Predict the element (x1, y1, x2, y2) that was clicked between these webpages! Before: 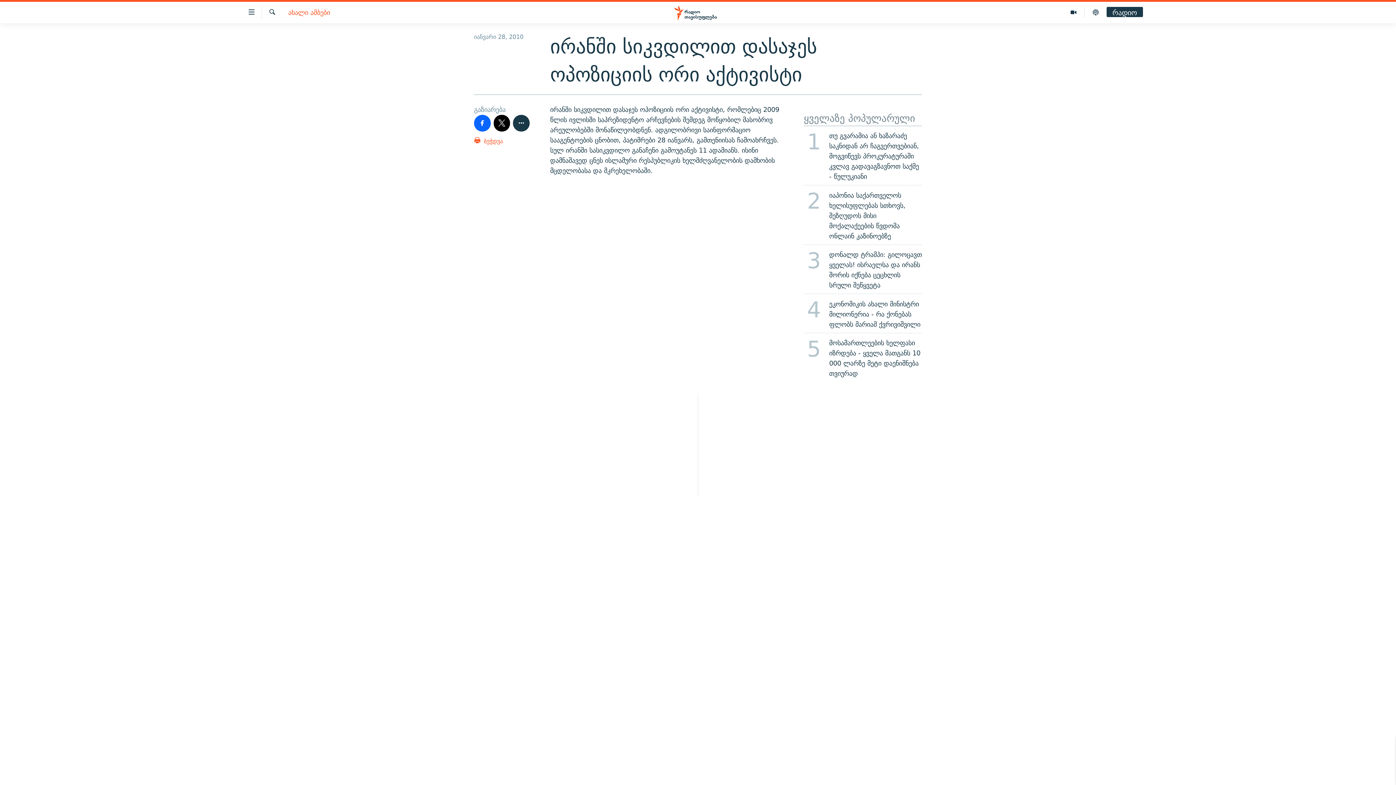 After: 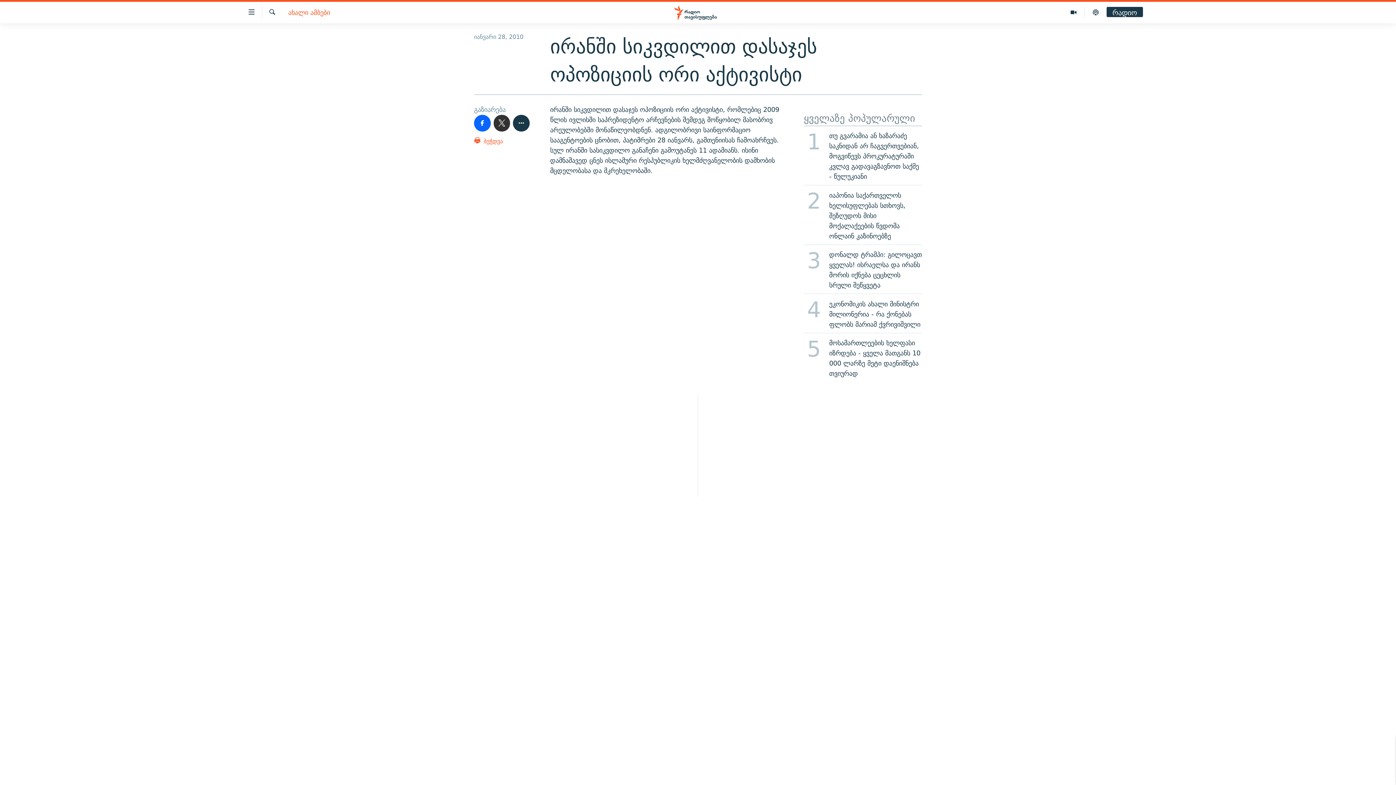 Action: bbox: (493, 114, 510, 131)